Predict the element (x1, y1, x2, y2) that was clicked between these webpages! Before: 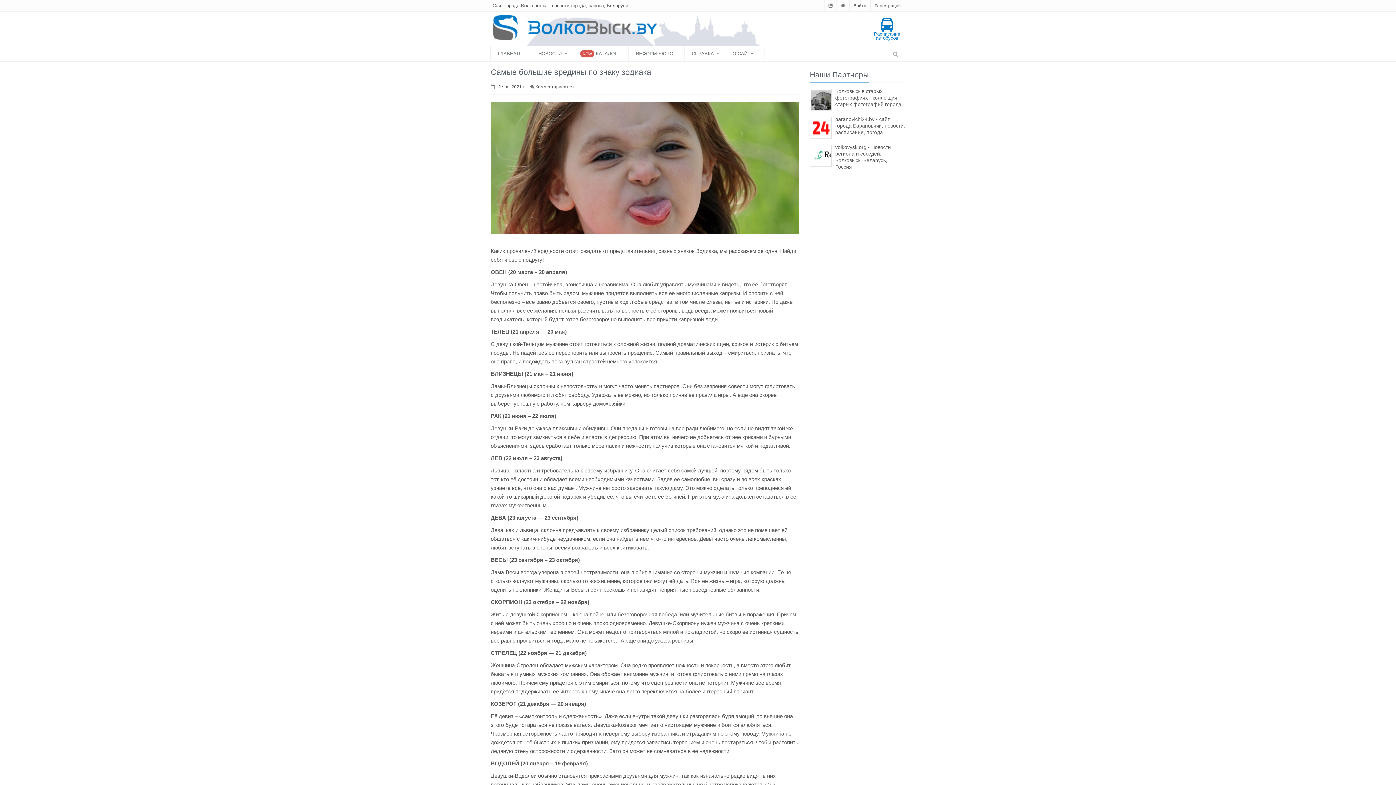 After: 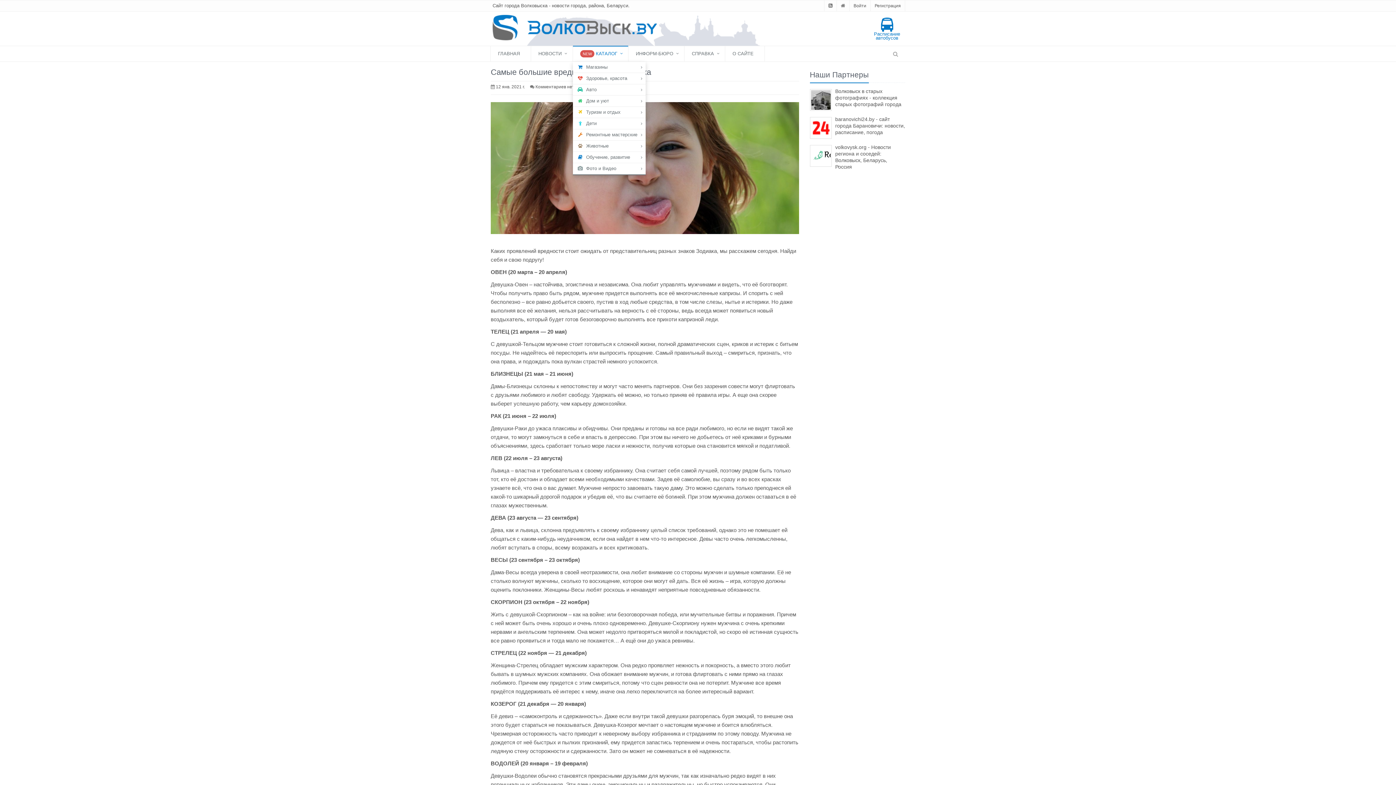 Action: label: NEW КАТАЛОГ bbox: (573, 45, 628, 61)